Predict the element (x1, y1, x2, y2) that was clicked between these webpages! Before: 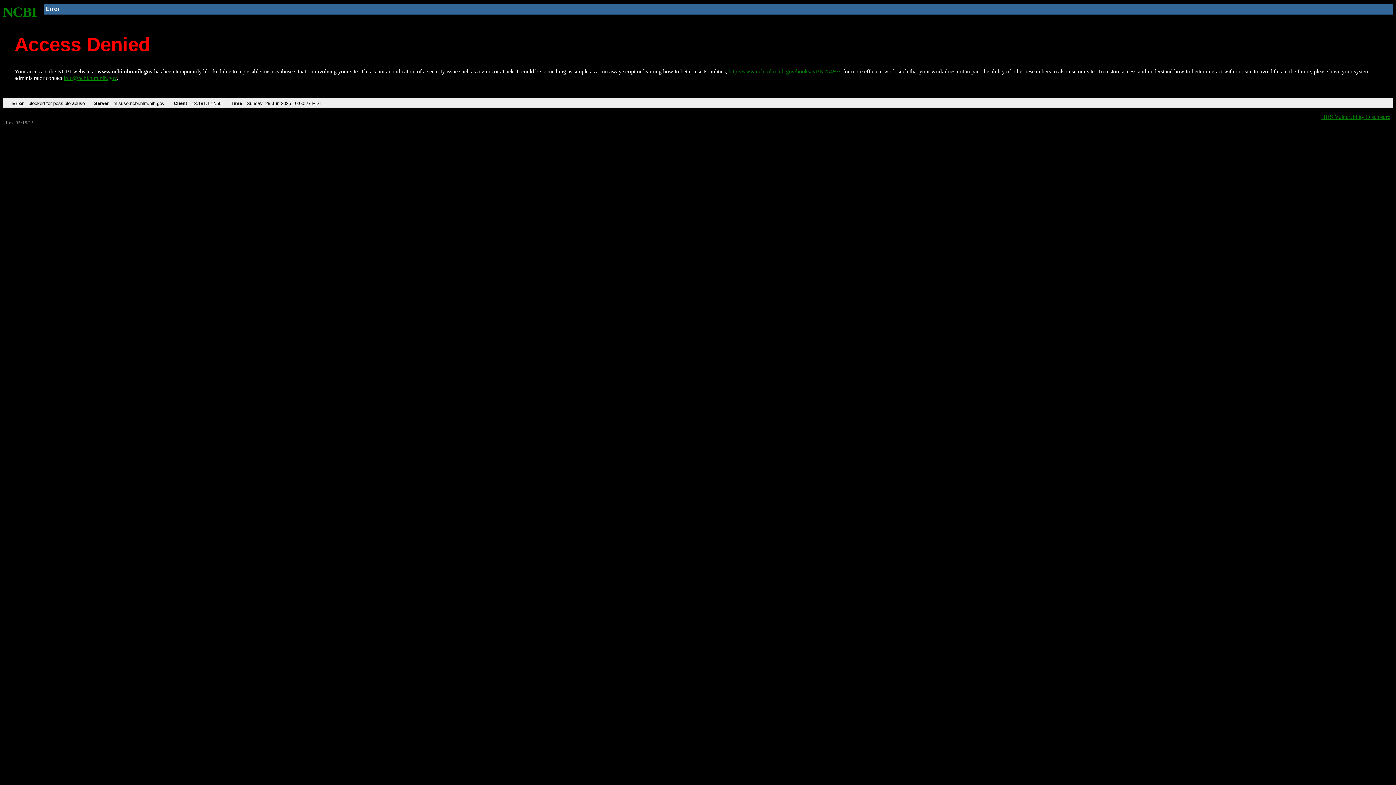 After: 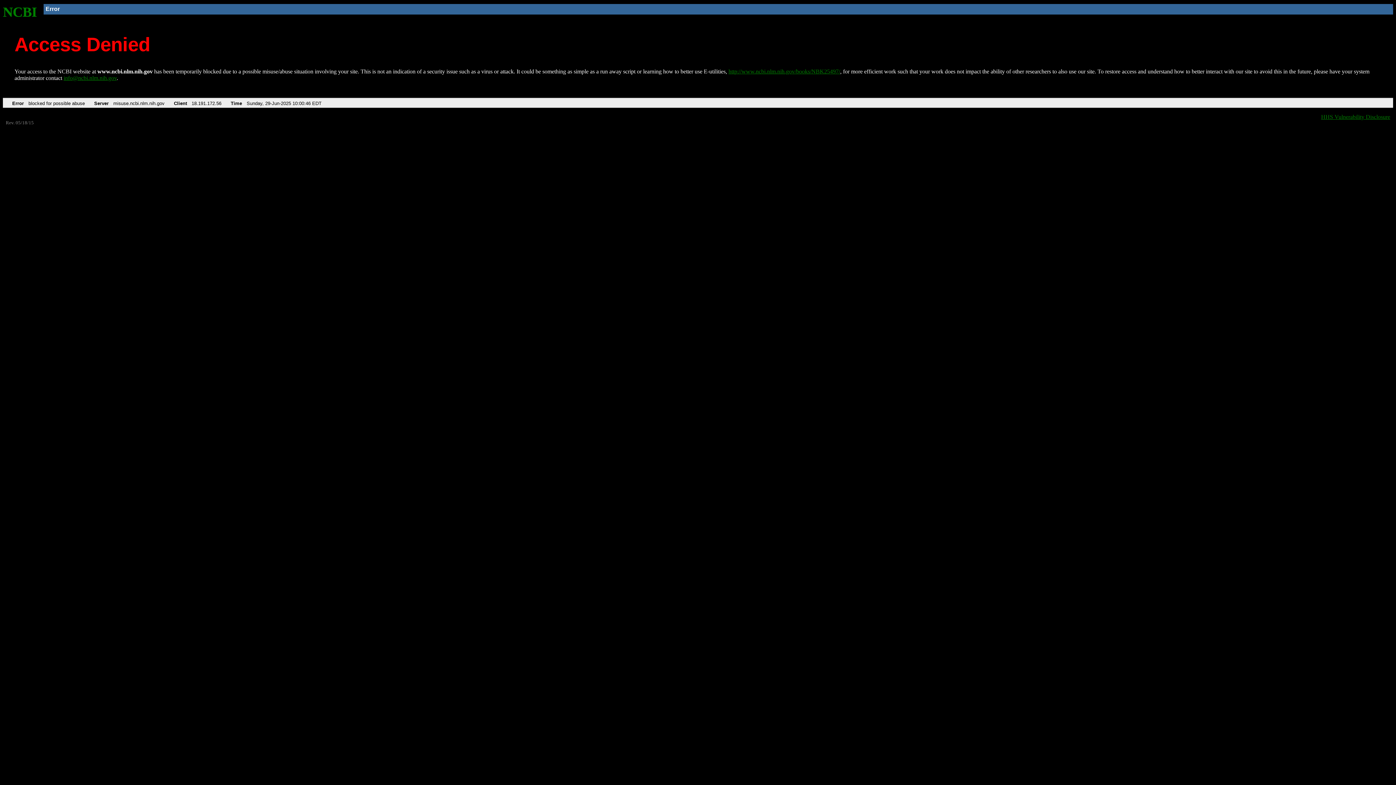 Action: label: http://www.ncbi.nlm.nih.gov/books/NBK25497/ bbox: (728, 68, 840, 74)